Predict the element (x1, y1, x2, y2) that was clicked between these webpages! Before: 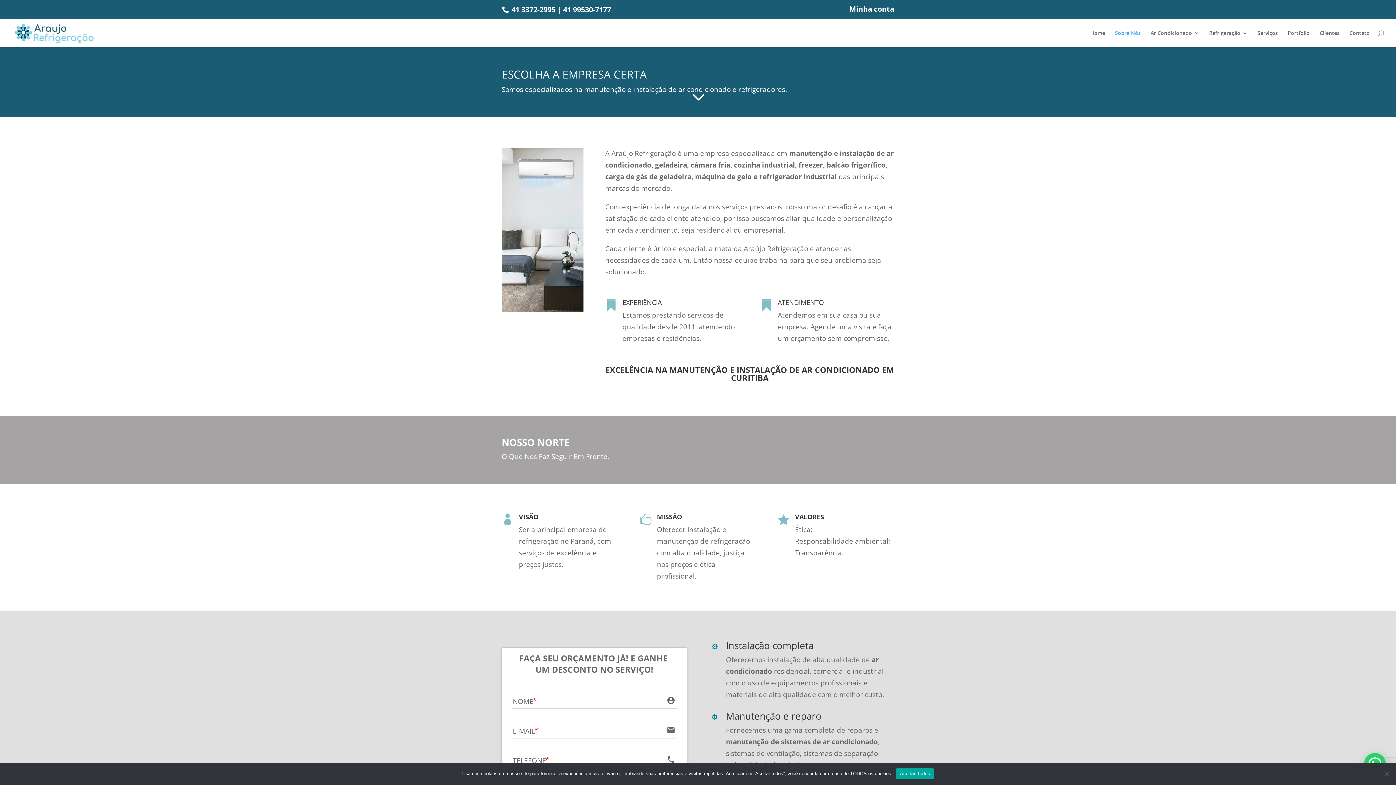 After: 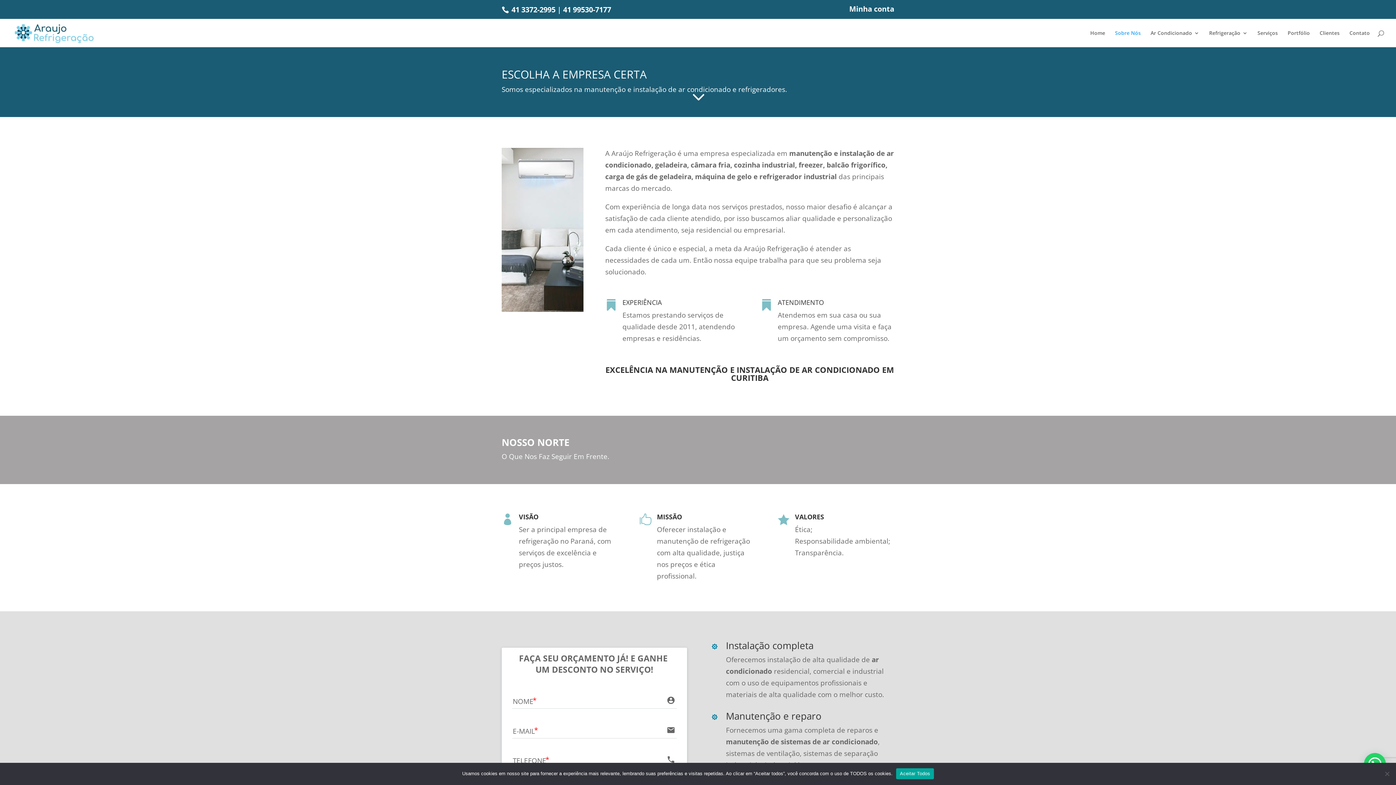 Action: label:  41 3372-2995 bbox: (509, 4, 555, 14)